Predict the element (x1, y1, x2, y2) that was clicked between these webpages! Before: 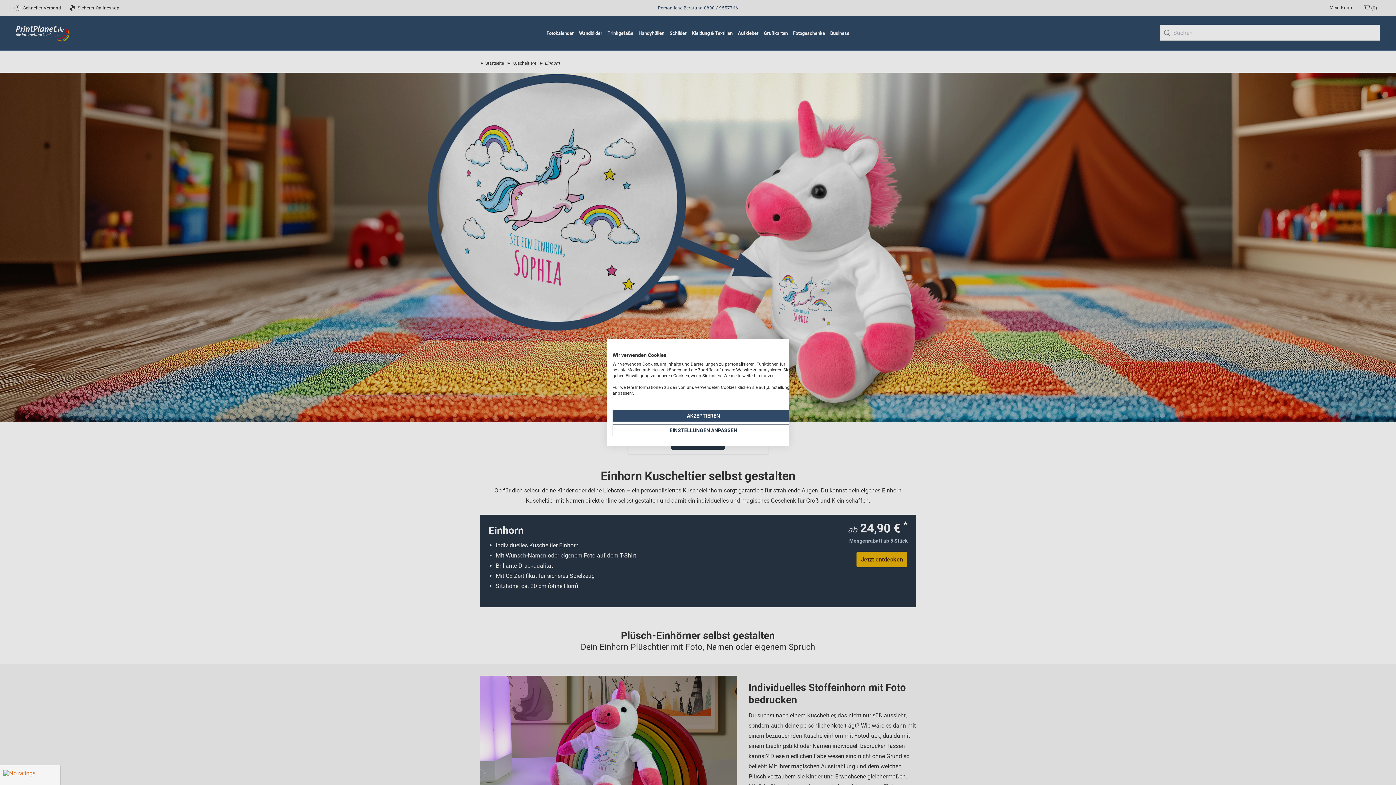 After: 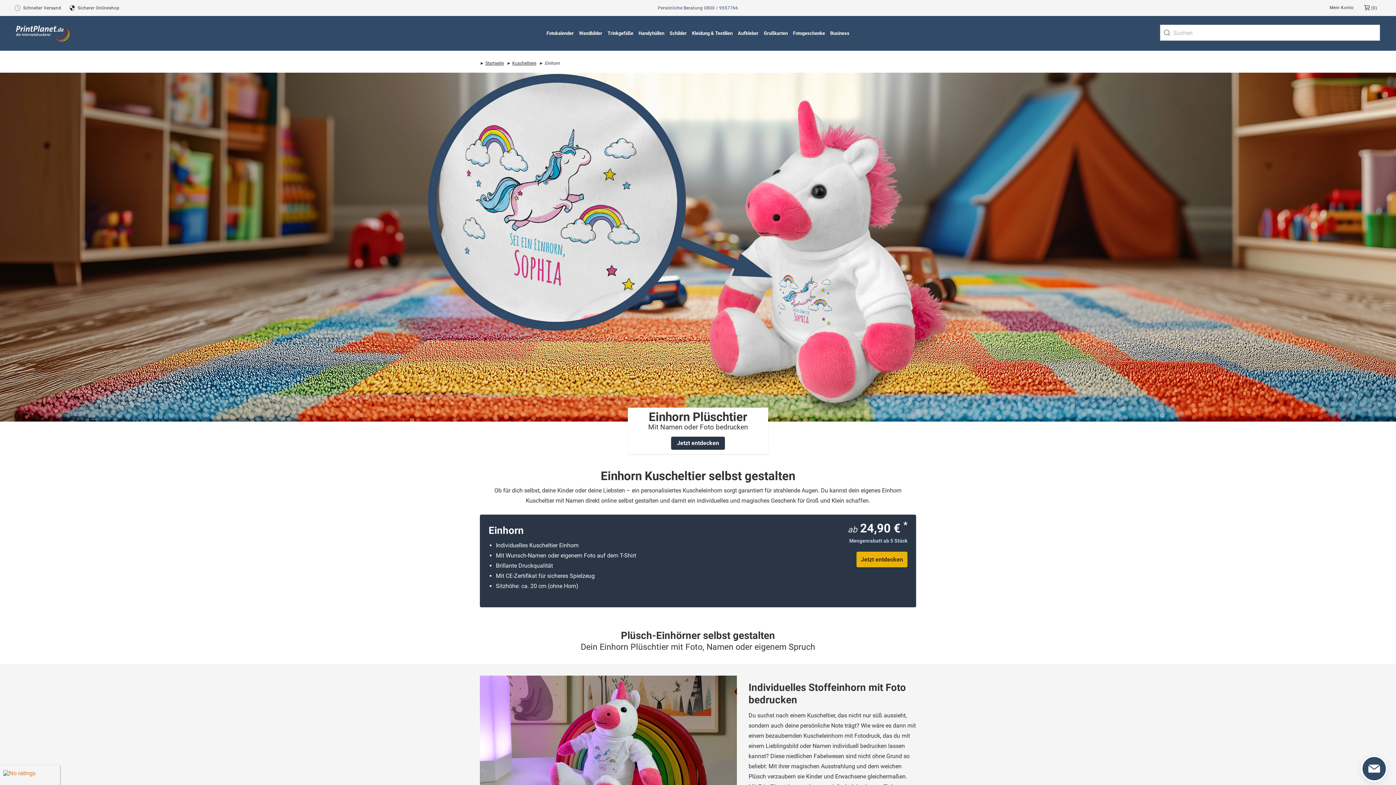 Action: label: Akzeptieren Sie alle cookies bbox: (612, 410, 794, 421)